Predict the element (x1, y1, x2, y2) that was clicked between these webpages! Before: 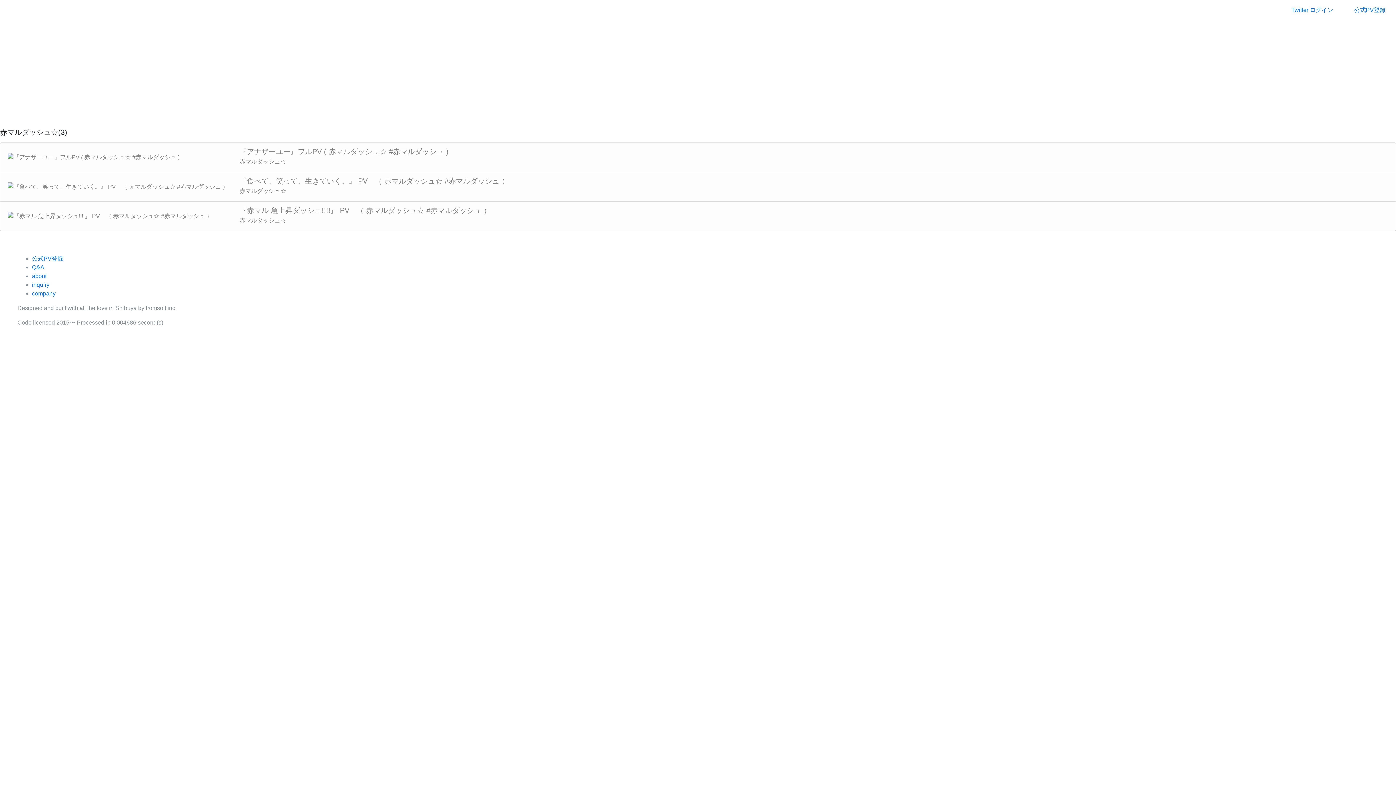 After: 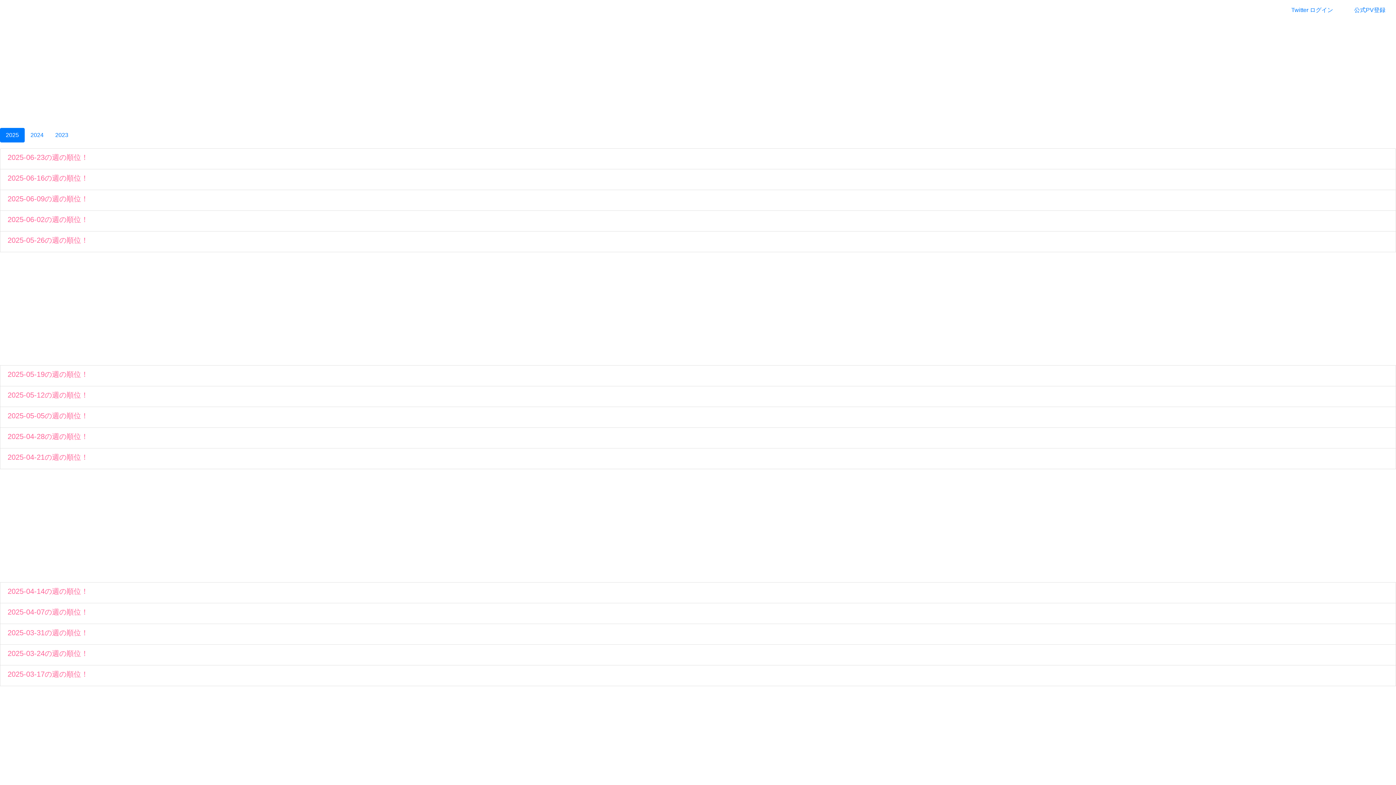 Action: bbox: (119, 2, 148, 17) label: 投票結果